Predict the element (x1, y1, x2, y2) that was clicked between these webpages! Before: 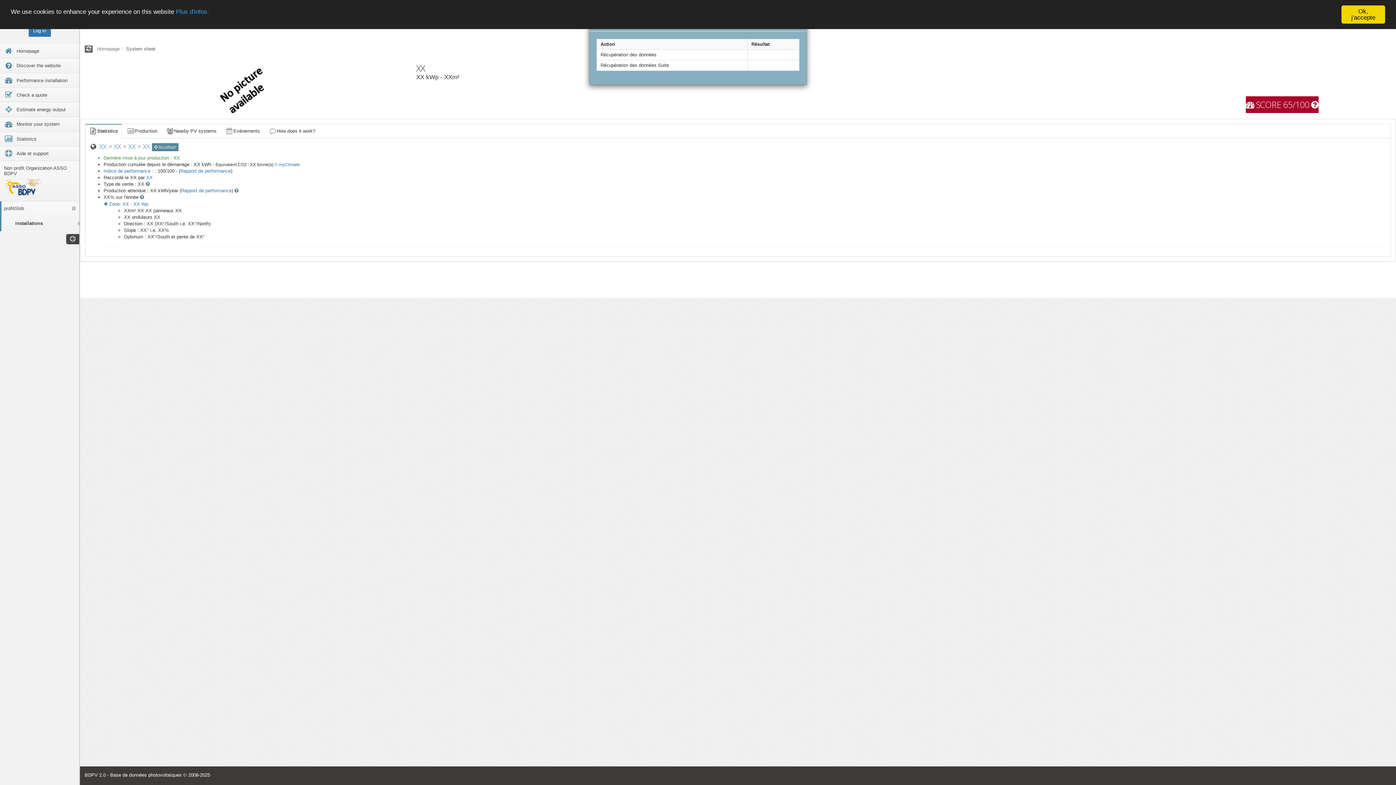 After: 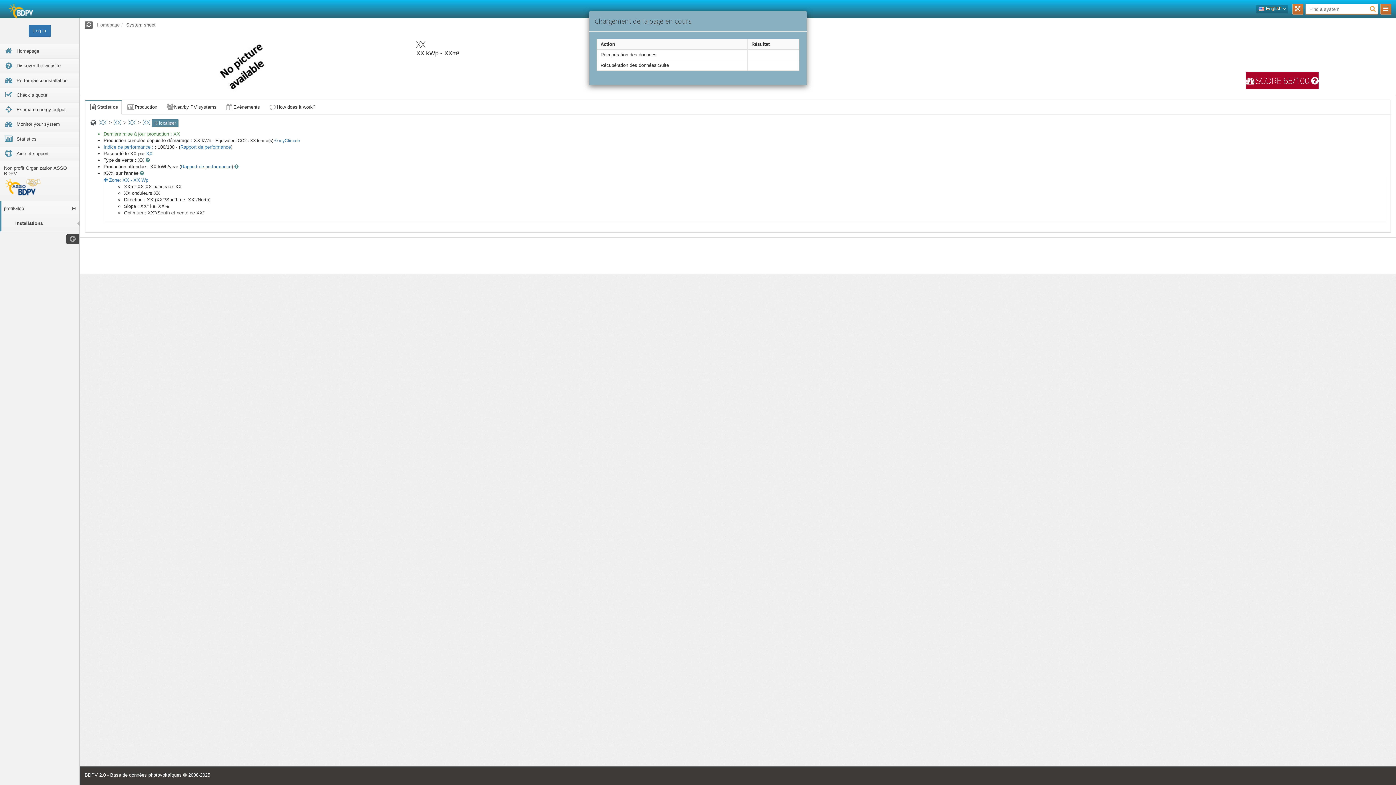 Action: bbox: (1341, 5, 1385, 23) label: Ok, j'accepte